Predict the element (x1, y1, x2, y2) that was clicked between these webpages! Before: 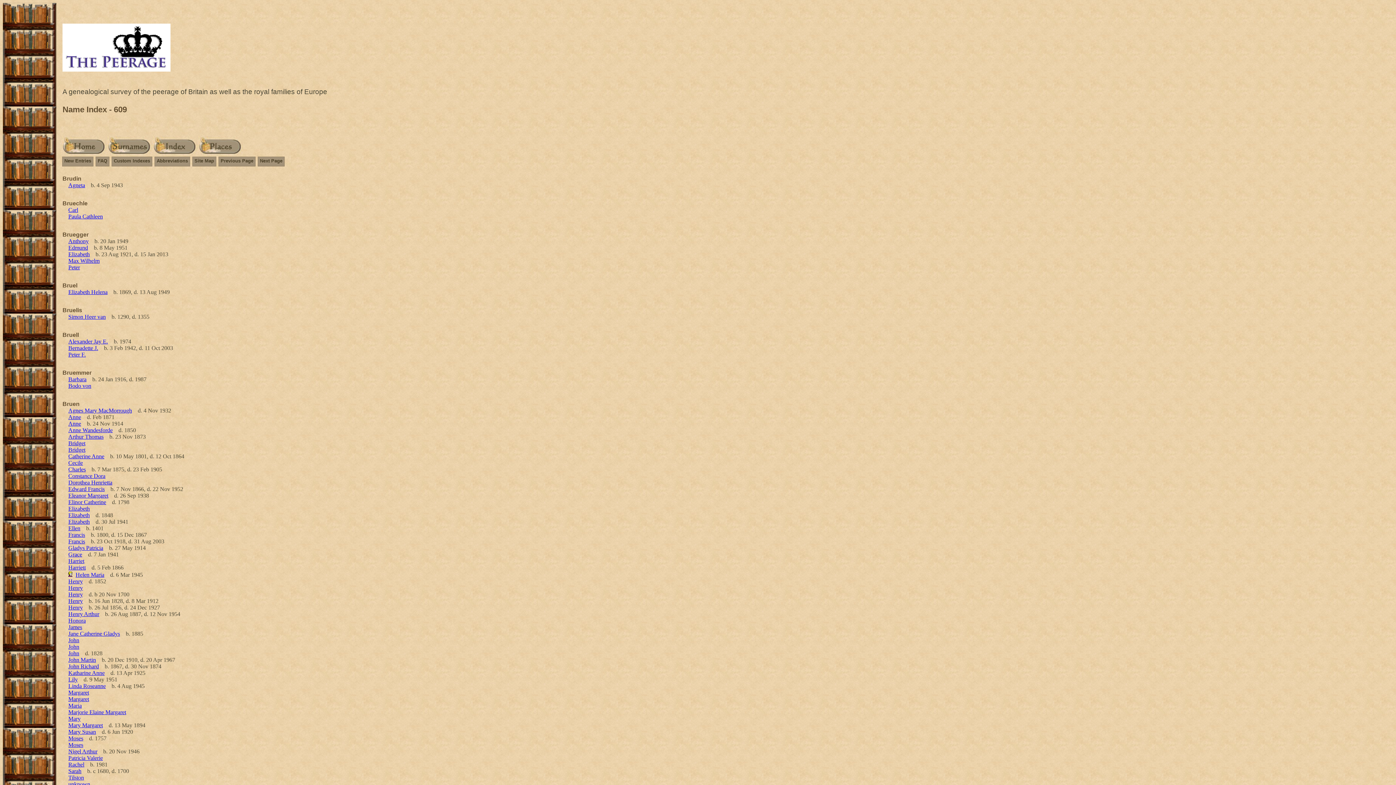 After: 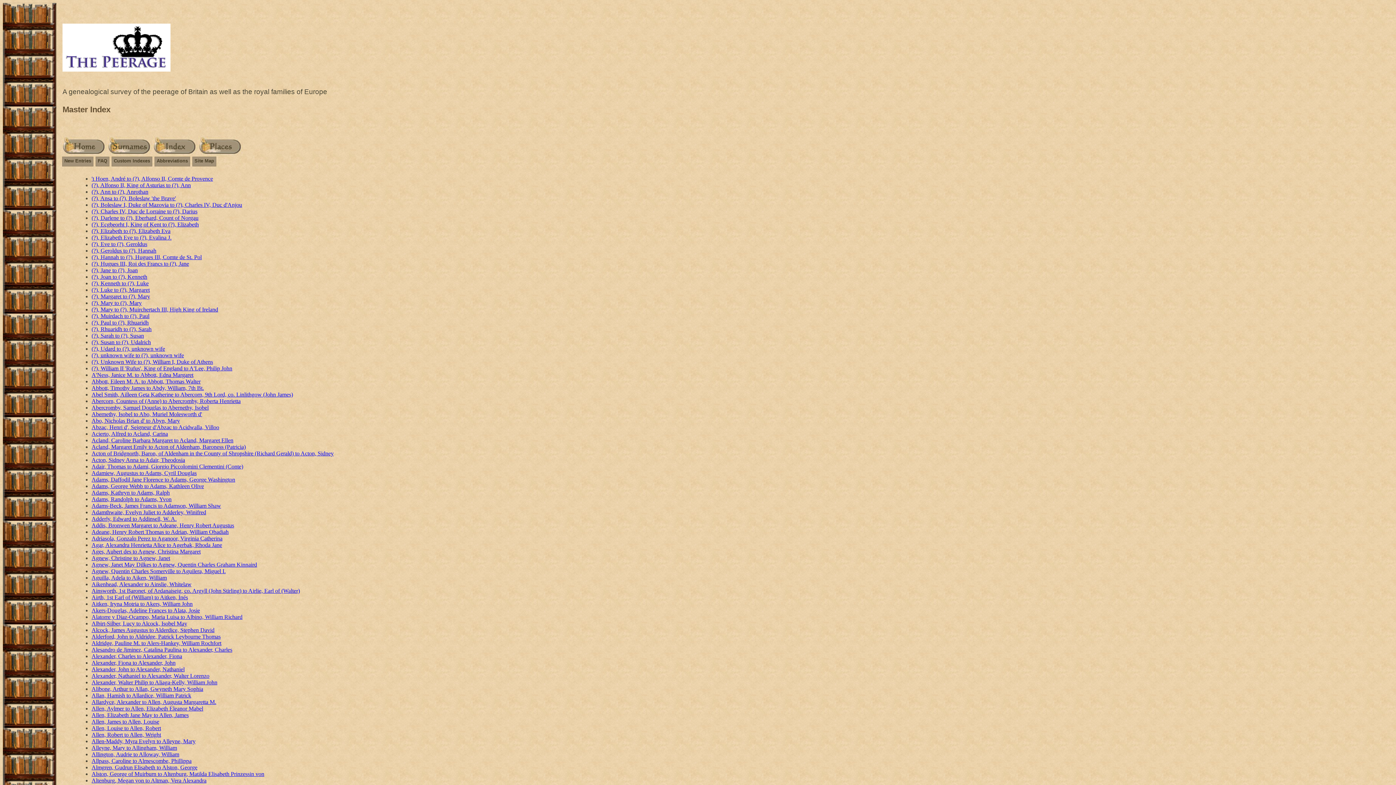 Action: bbox: (152, 149, 197, 155)